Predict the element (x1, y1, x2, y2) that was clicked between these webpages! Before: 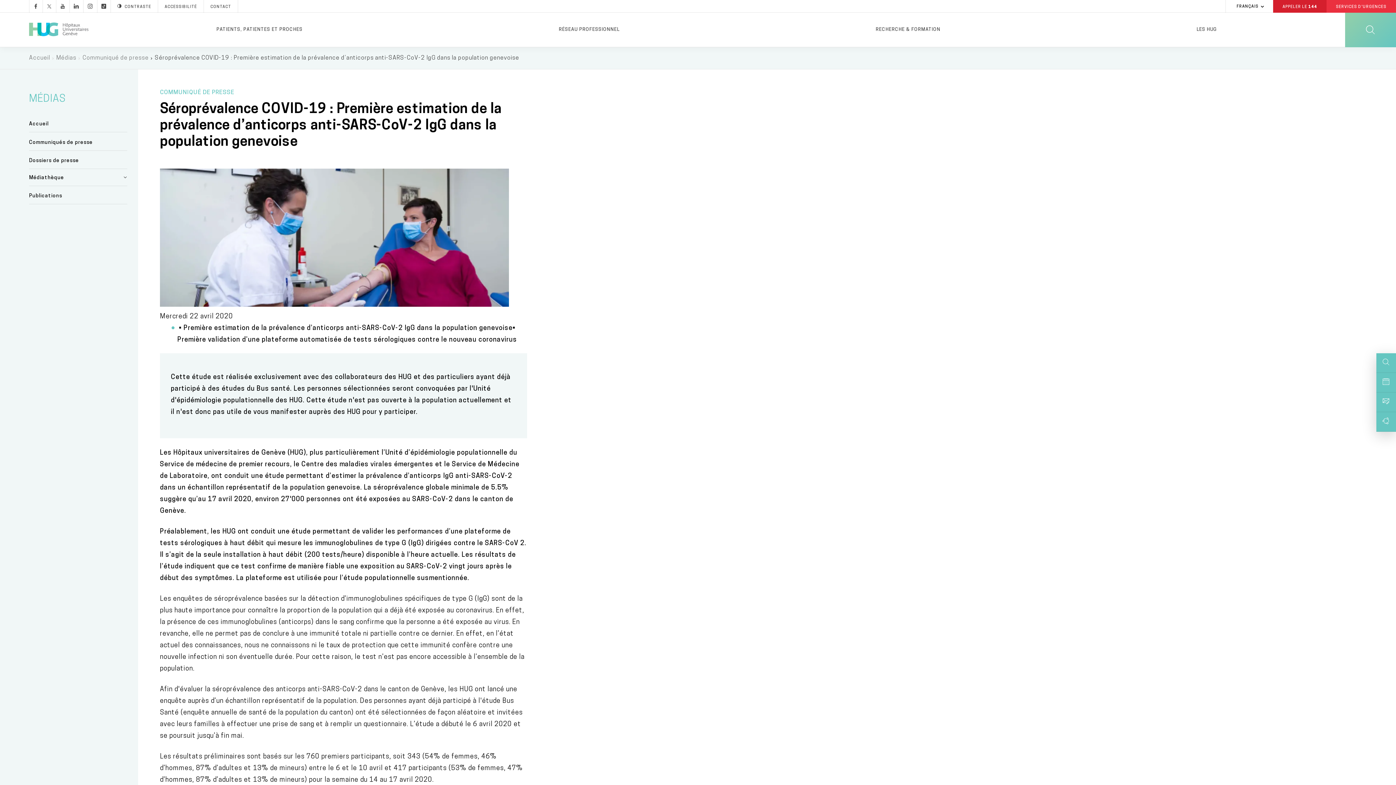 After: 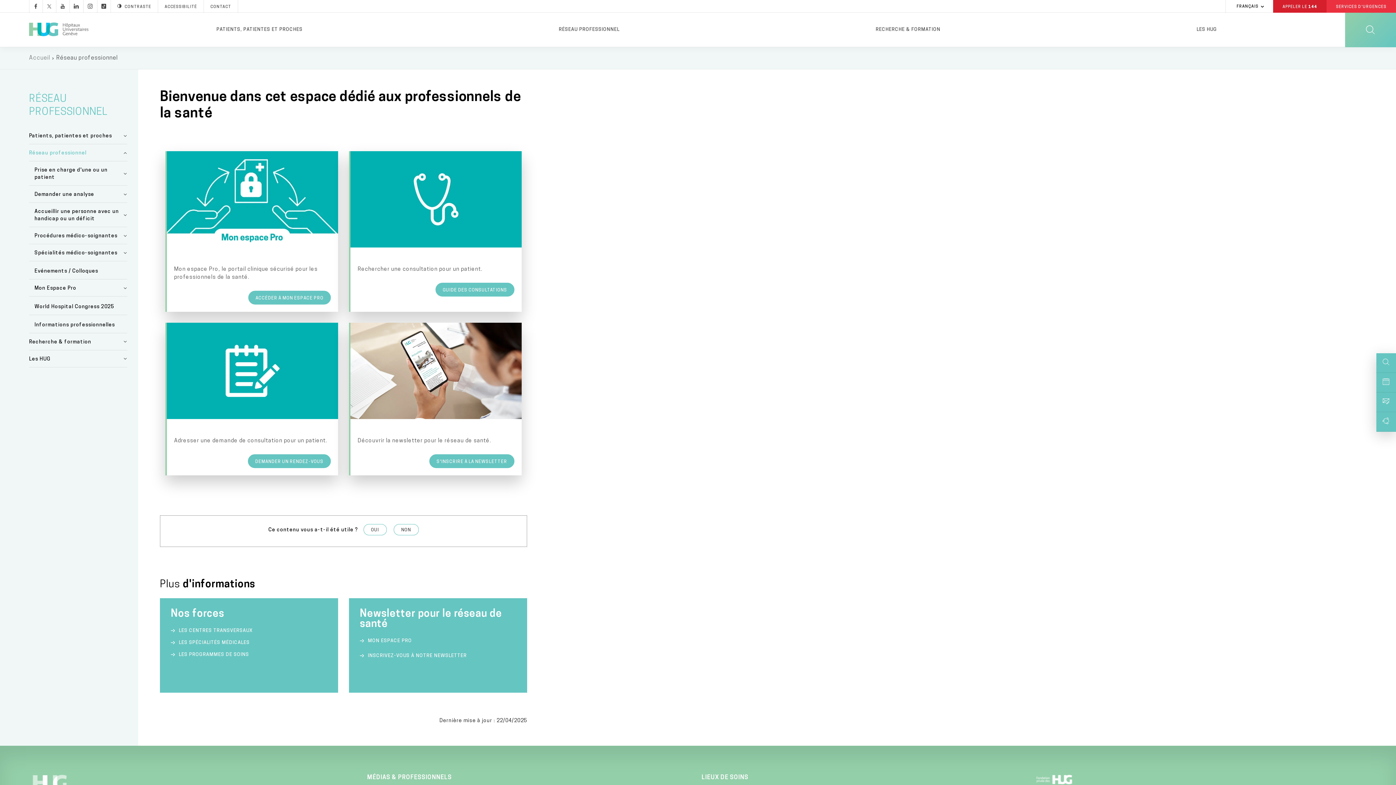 Action: bbox: (558, 12, 619, 47) label: RÉSEAU PROFESSIONNEL